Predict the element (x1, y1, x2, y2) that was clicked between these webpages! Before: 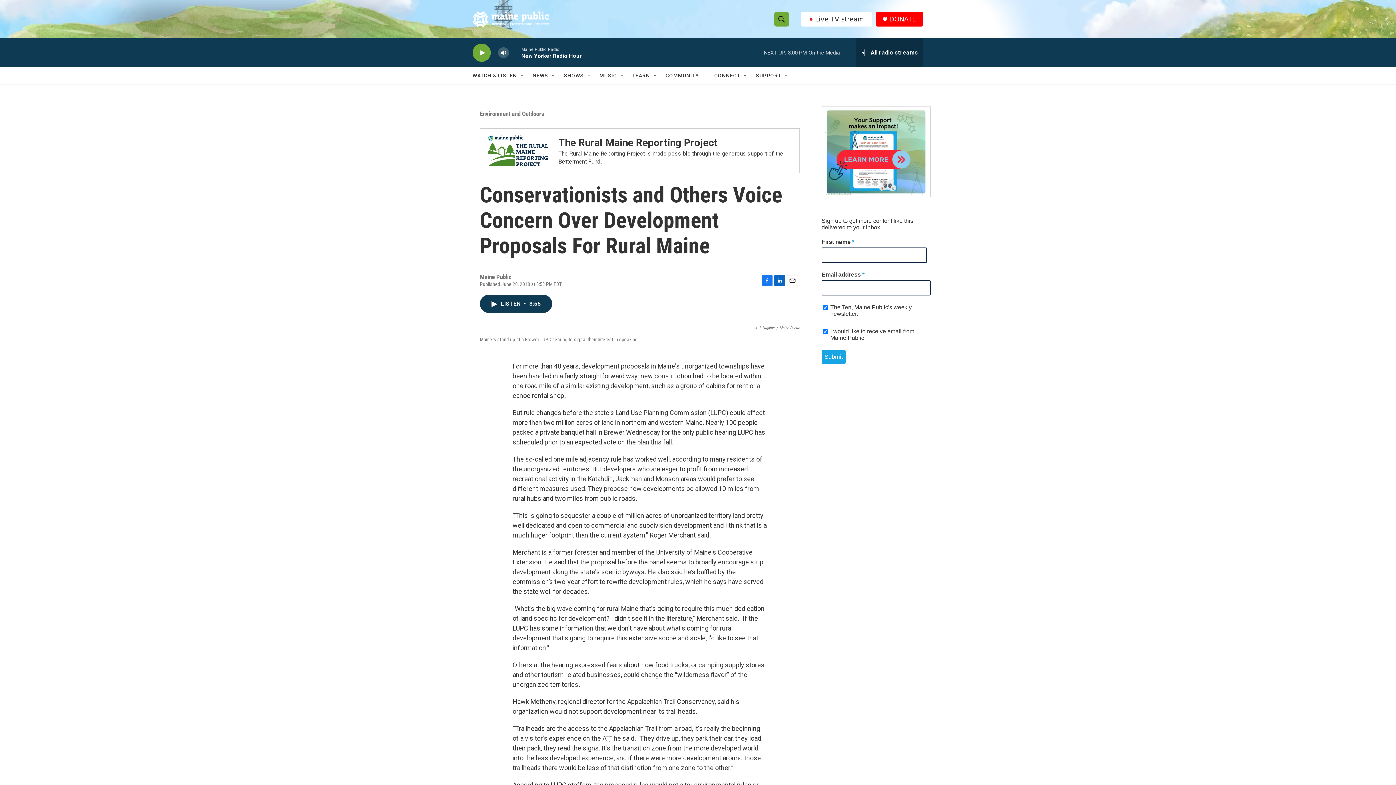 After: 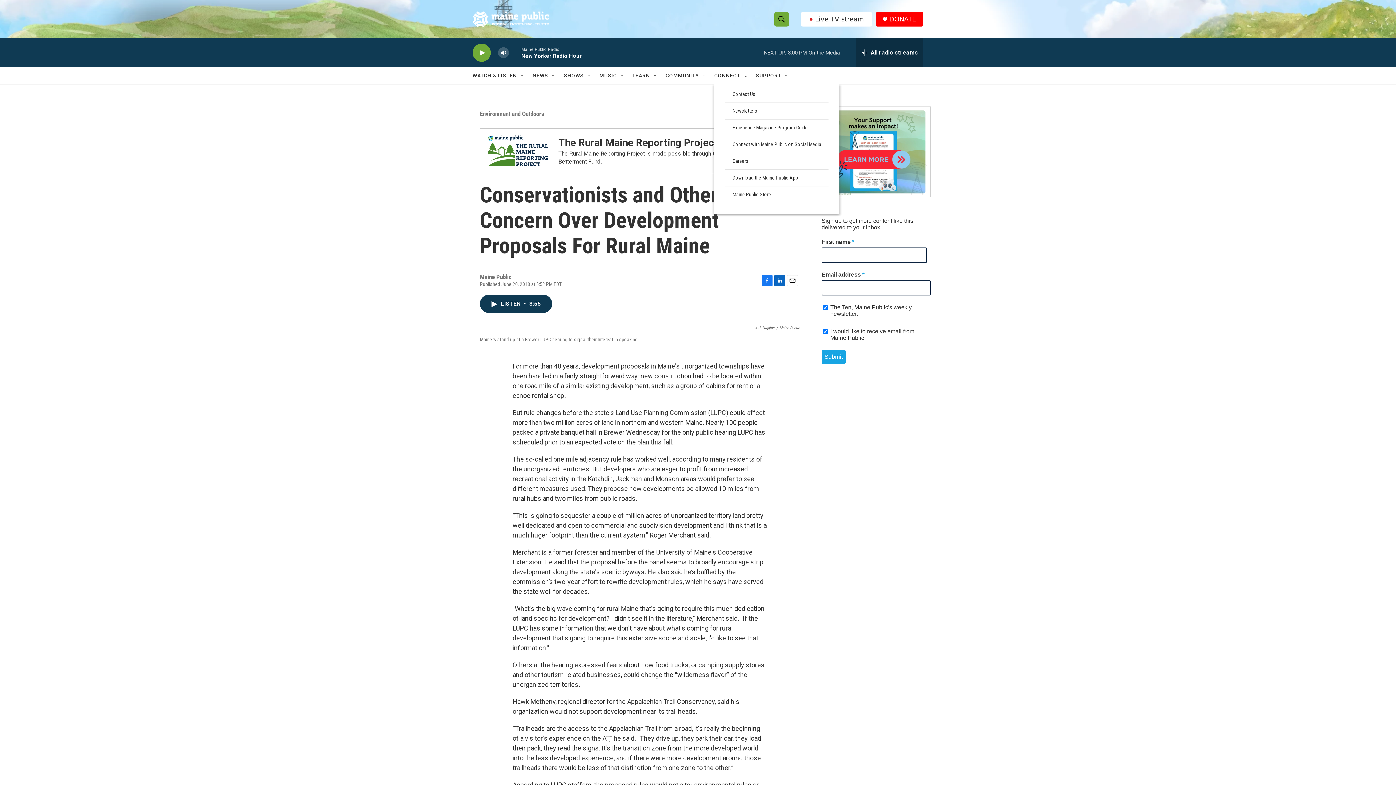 Action: bbox: (752, 72, 758, 78) label: Open Sub Navigation